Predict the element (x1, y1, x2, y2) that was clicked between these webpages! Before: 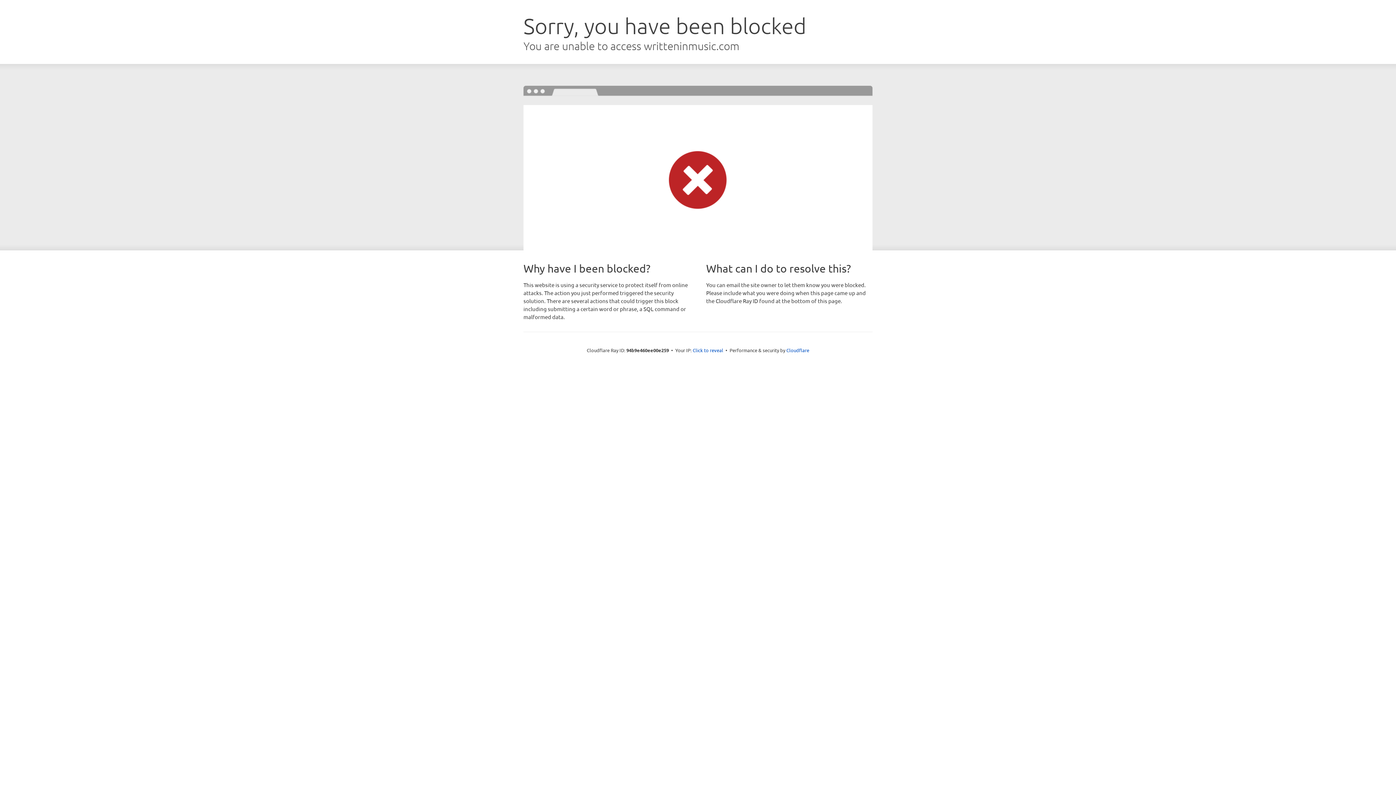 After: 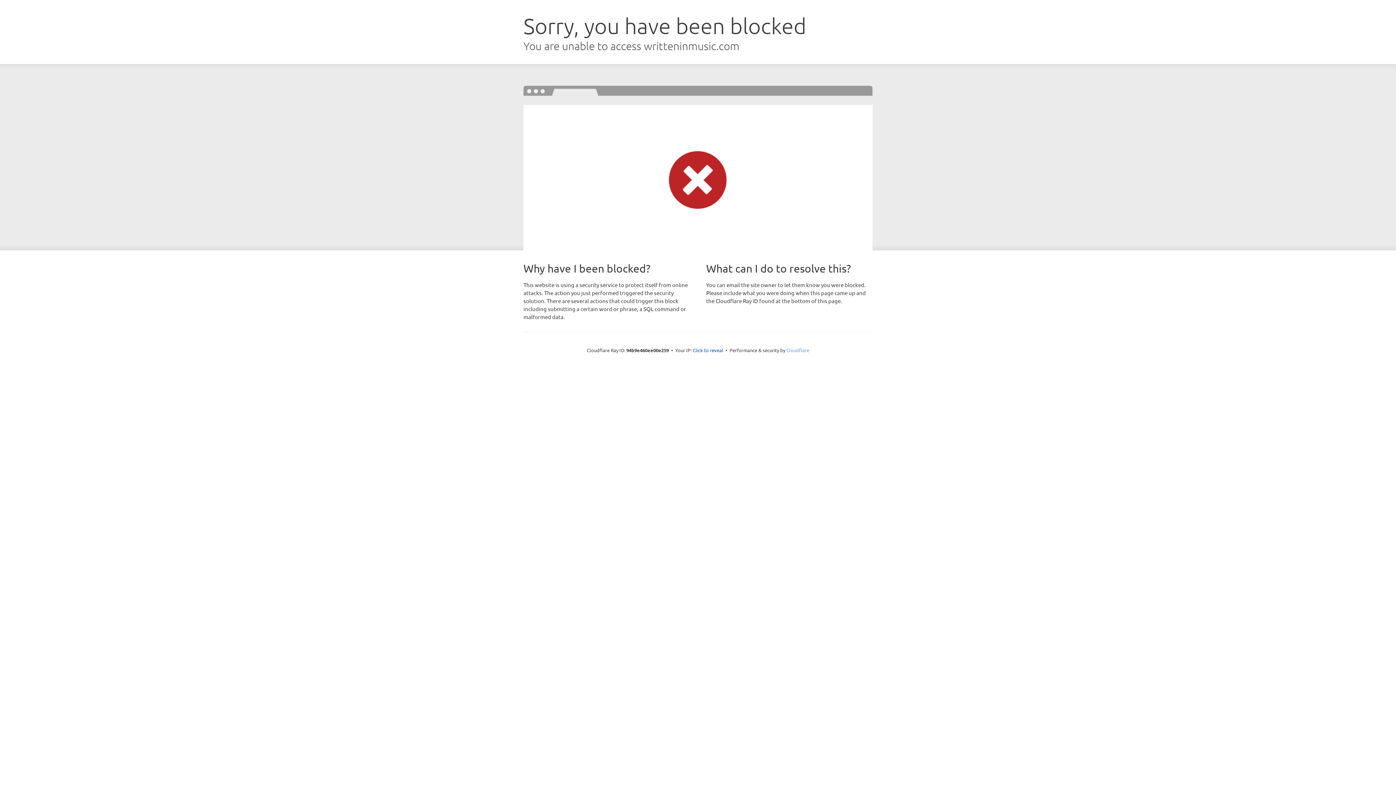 Action: bbox: (786, 347, 809, 353) label: Cloudflare